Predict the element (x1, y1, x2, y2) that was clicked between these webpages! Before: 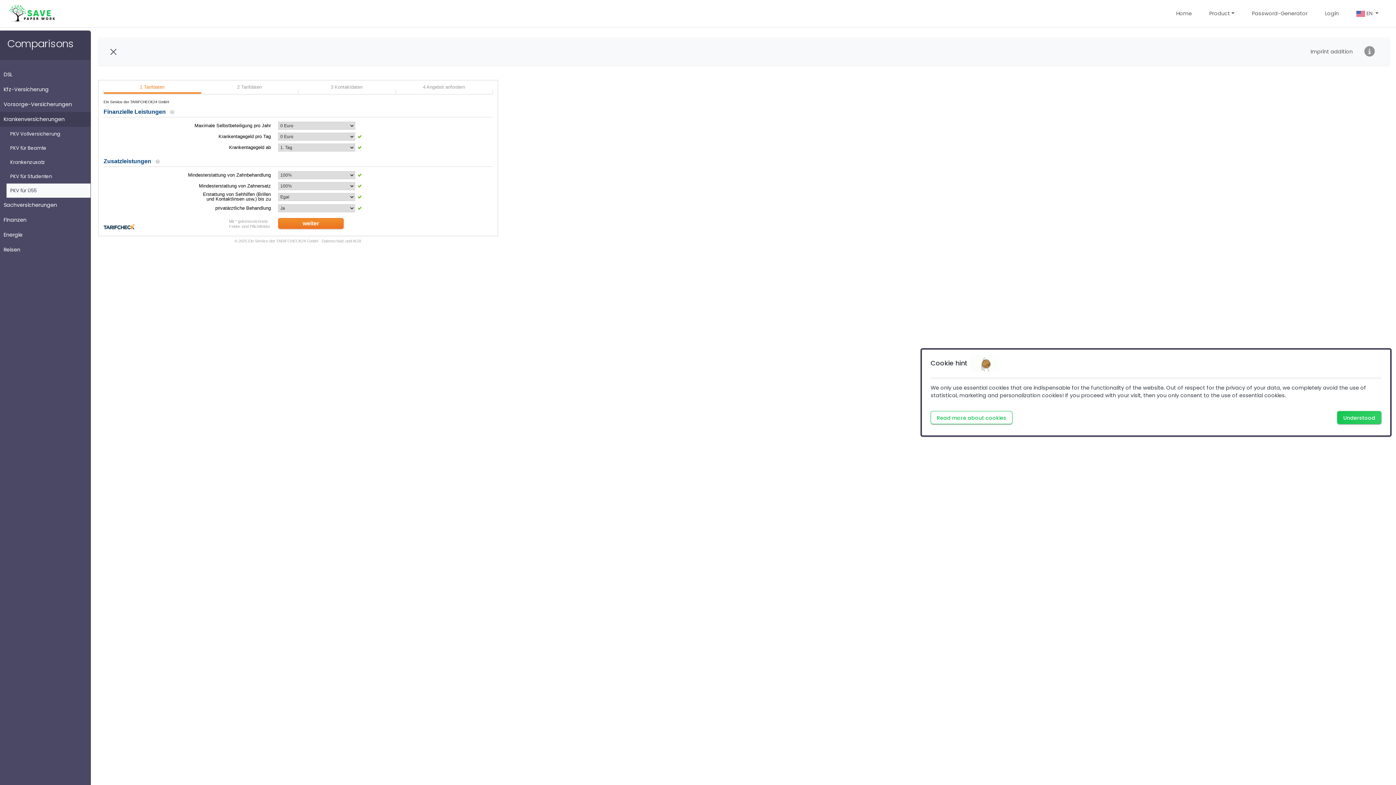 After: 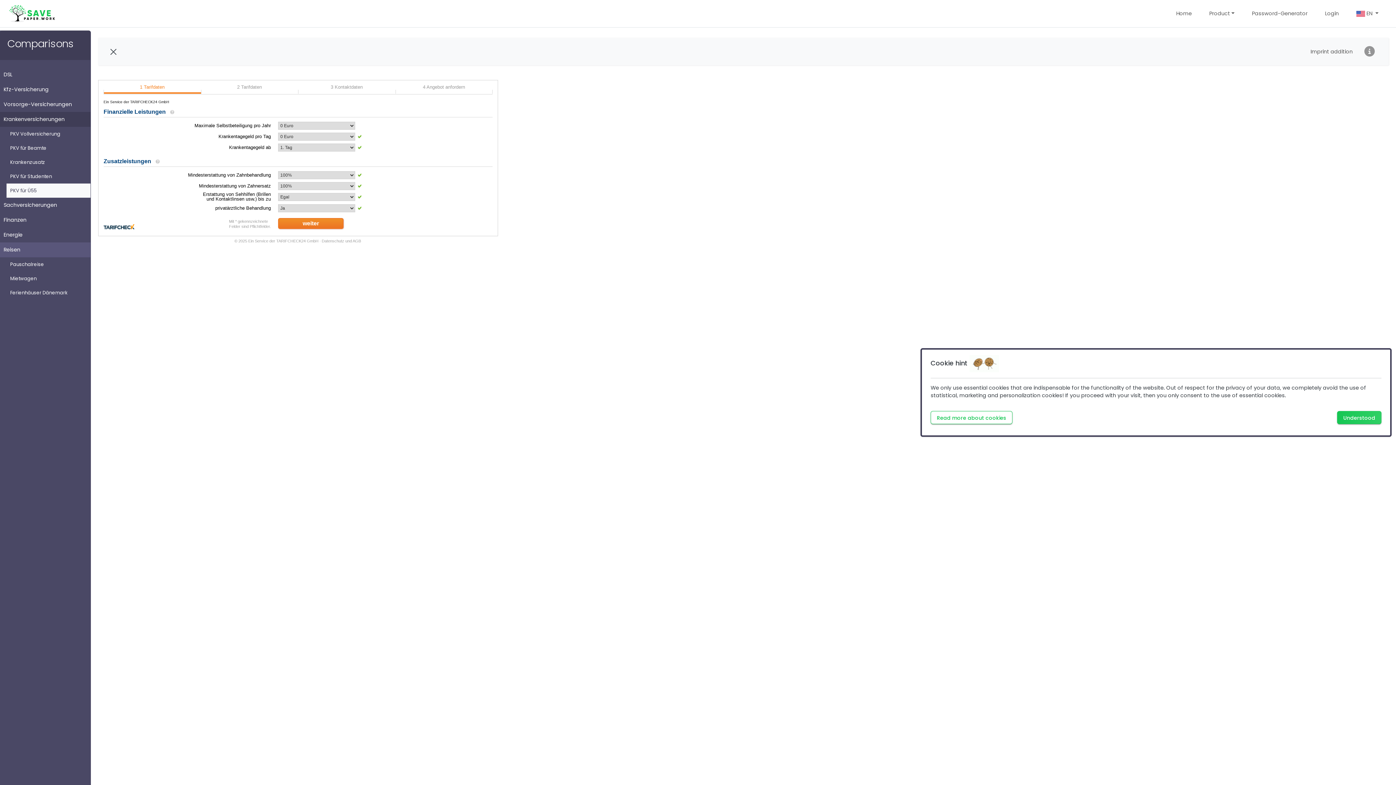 Action: label: Reisen bbox: (0, 242, 90, 257)